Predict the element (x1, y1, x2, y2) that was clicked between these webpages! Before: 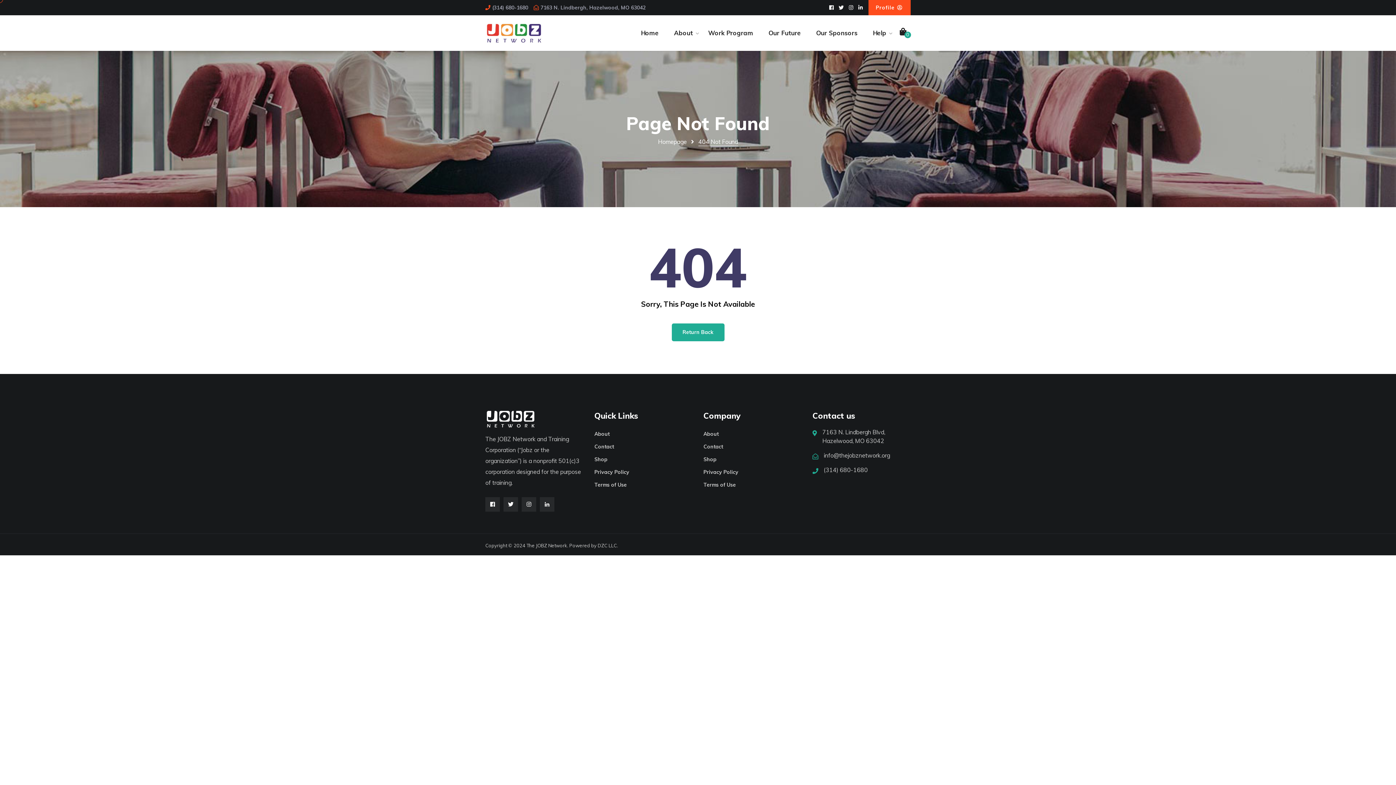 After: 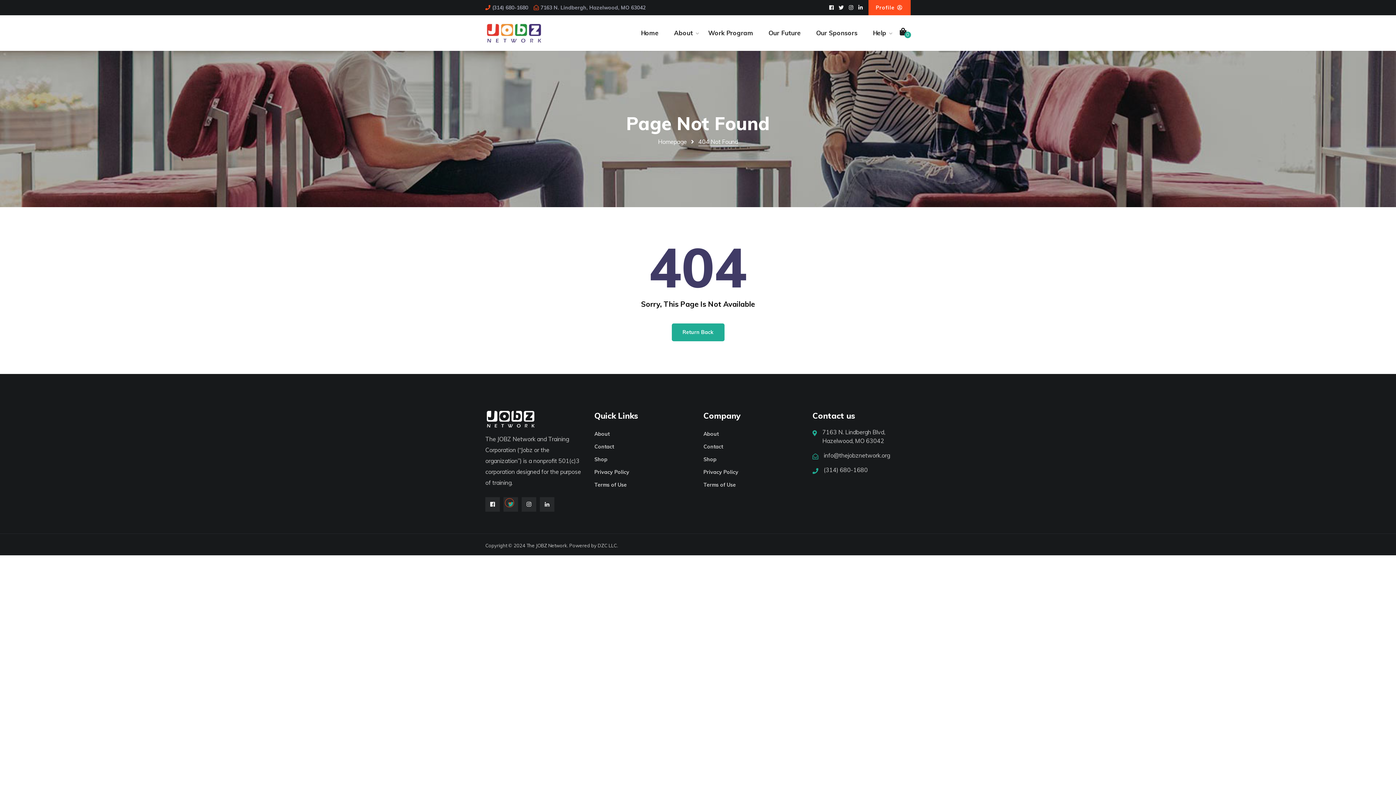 Action: bbox: (503, 497, 518, 511)